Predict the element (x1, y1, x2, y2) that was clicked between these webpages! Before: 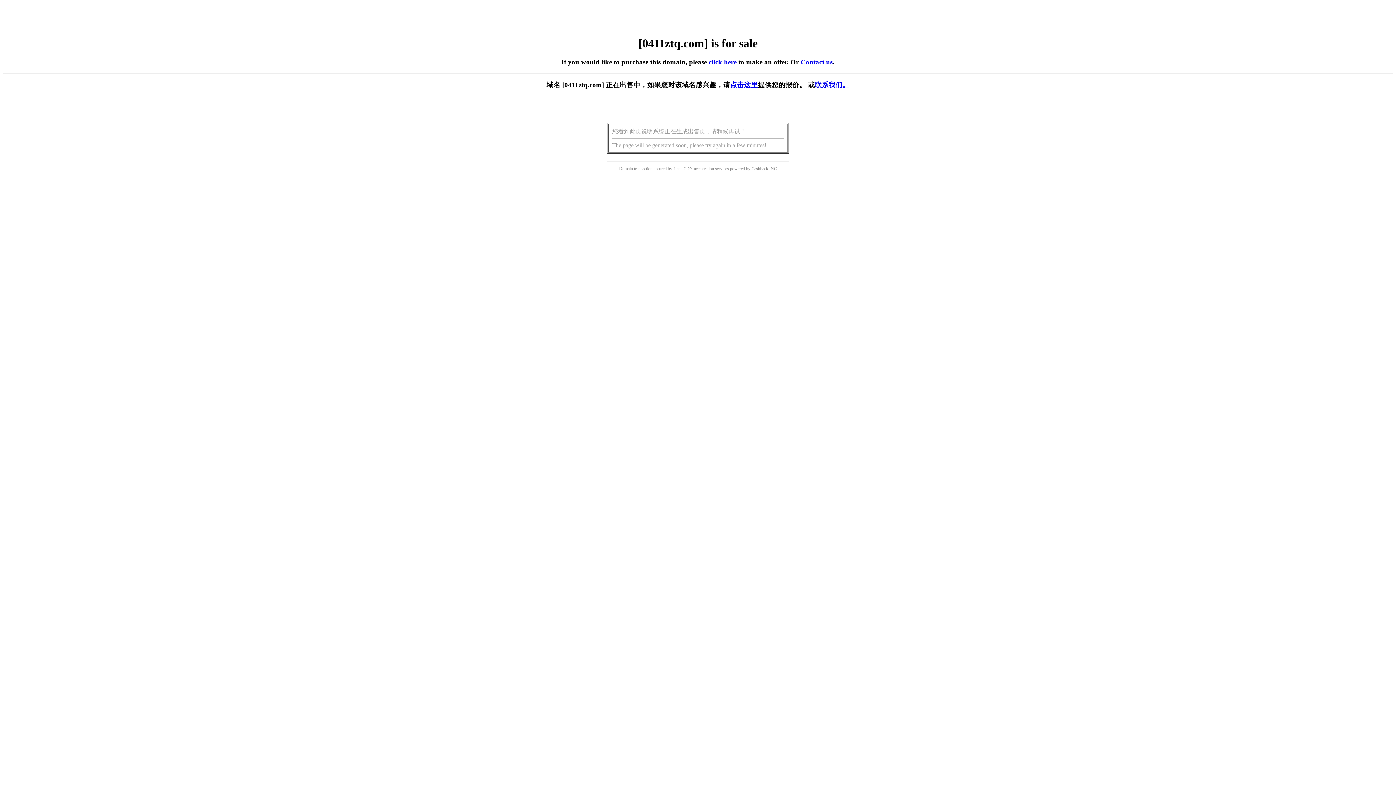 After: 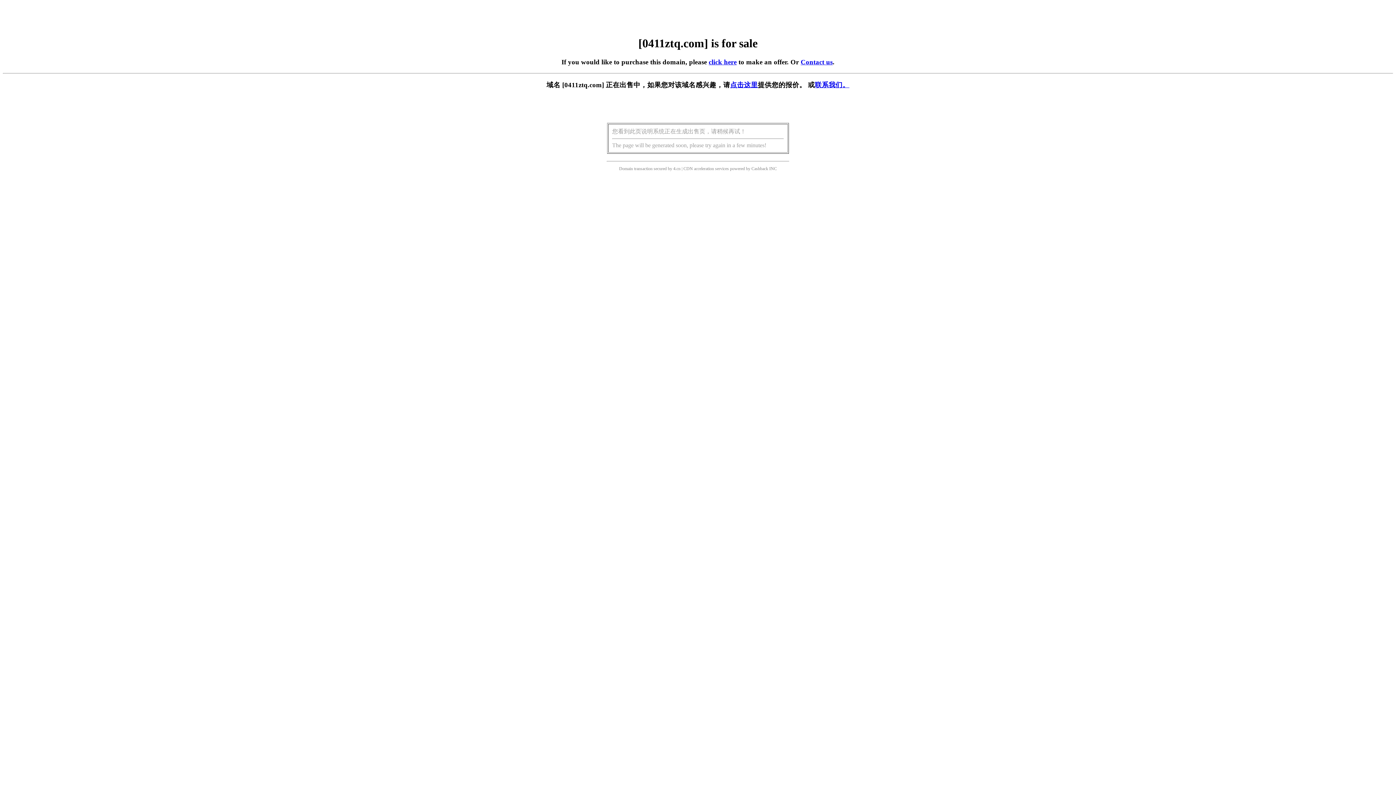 Action: label: click here bbox: (708, 58, 736, 65)